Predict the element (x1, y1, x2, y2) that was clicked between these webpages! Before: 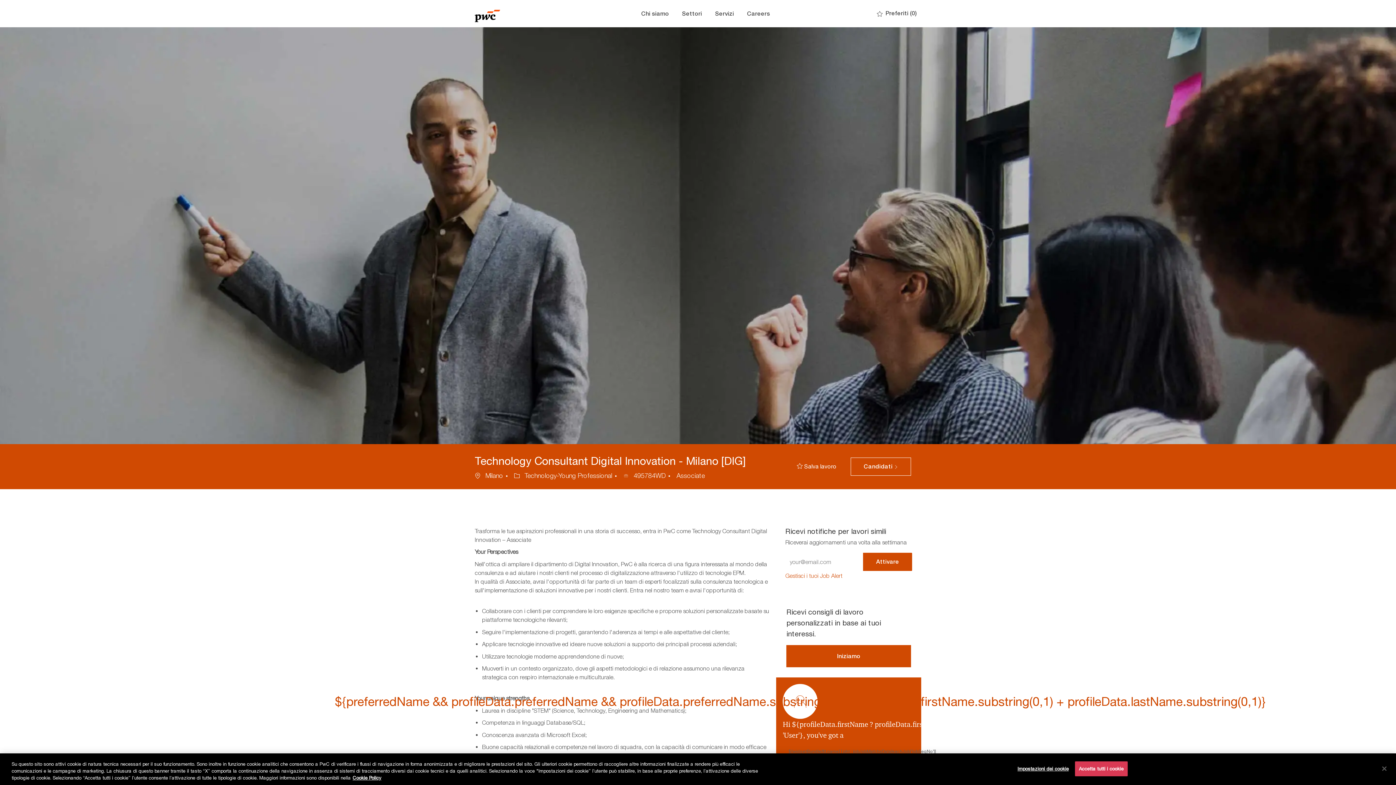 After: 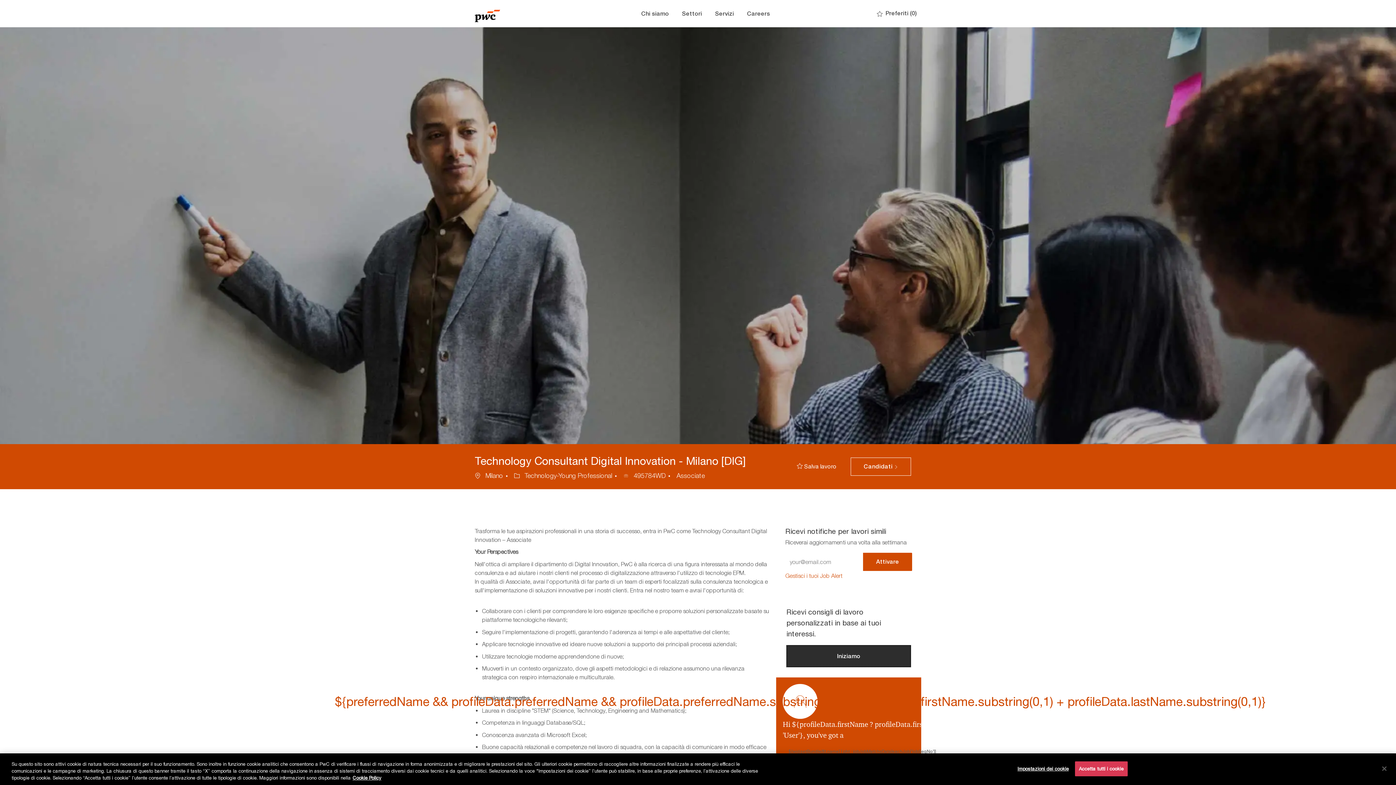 Action: bbox: (786, 645, 911, 667) label: Get
                            started to tailored job recommendations based on your interests